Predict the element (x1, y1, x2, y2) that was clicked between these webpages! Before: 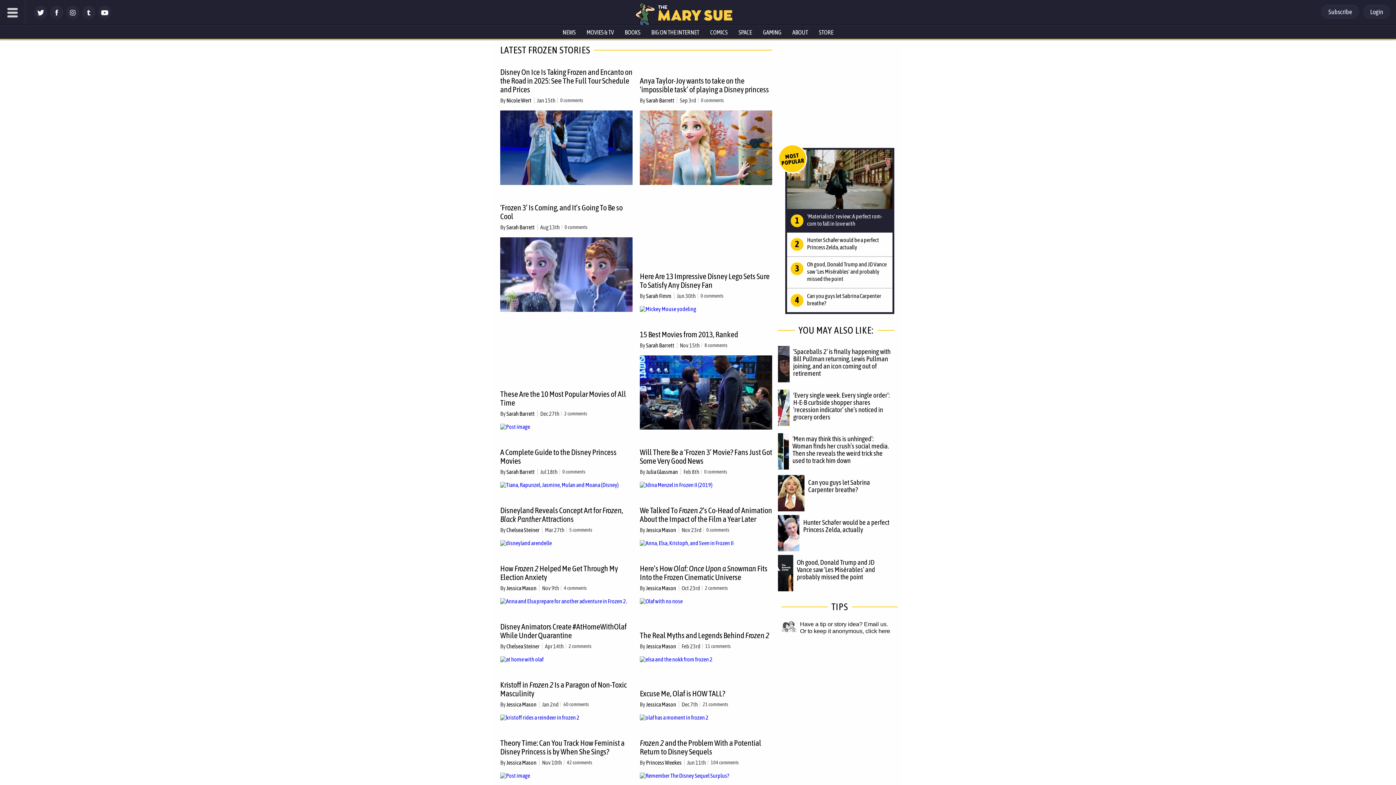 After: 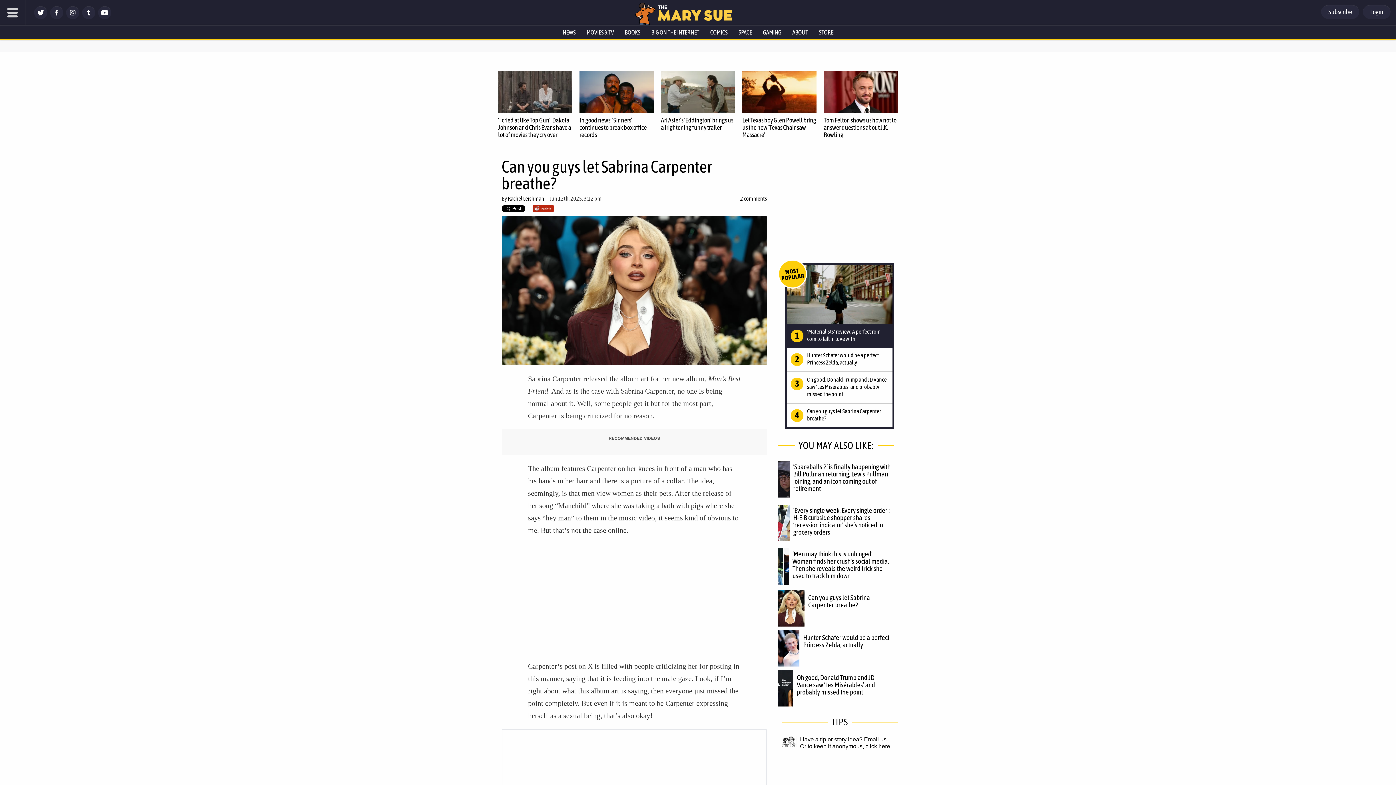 Action: bbox: (778, 475, 804, 511)